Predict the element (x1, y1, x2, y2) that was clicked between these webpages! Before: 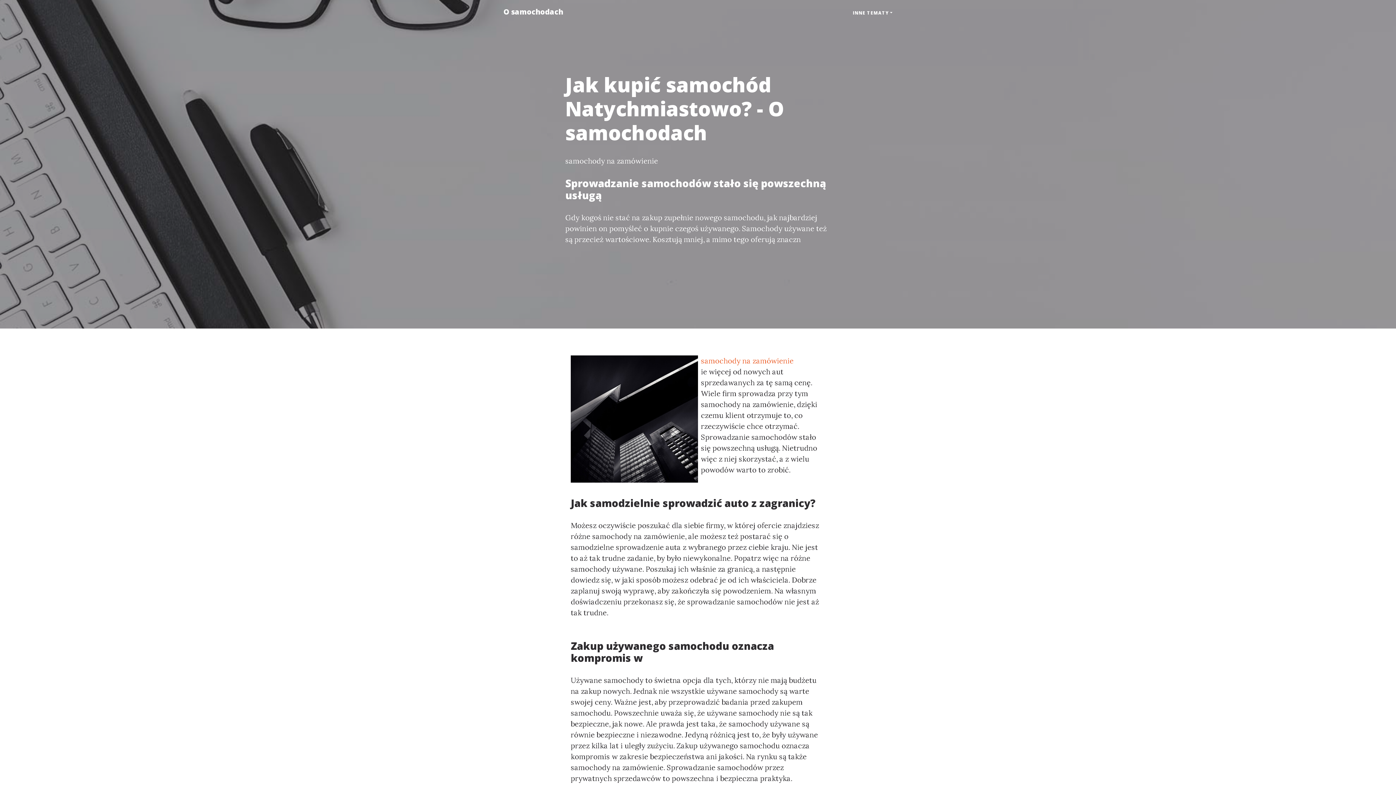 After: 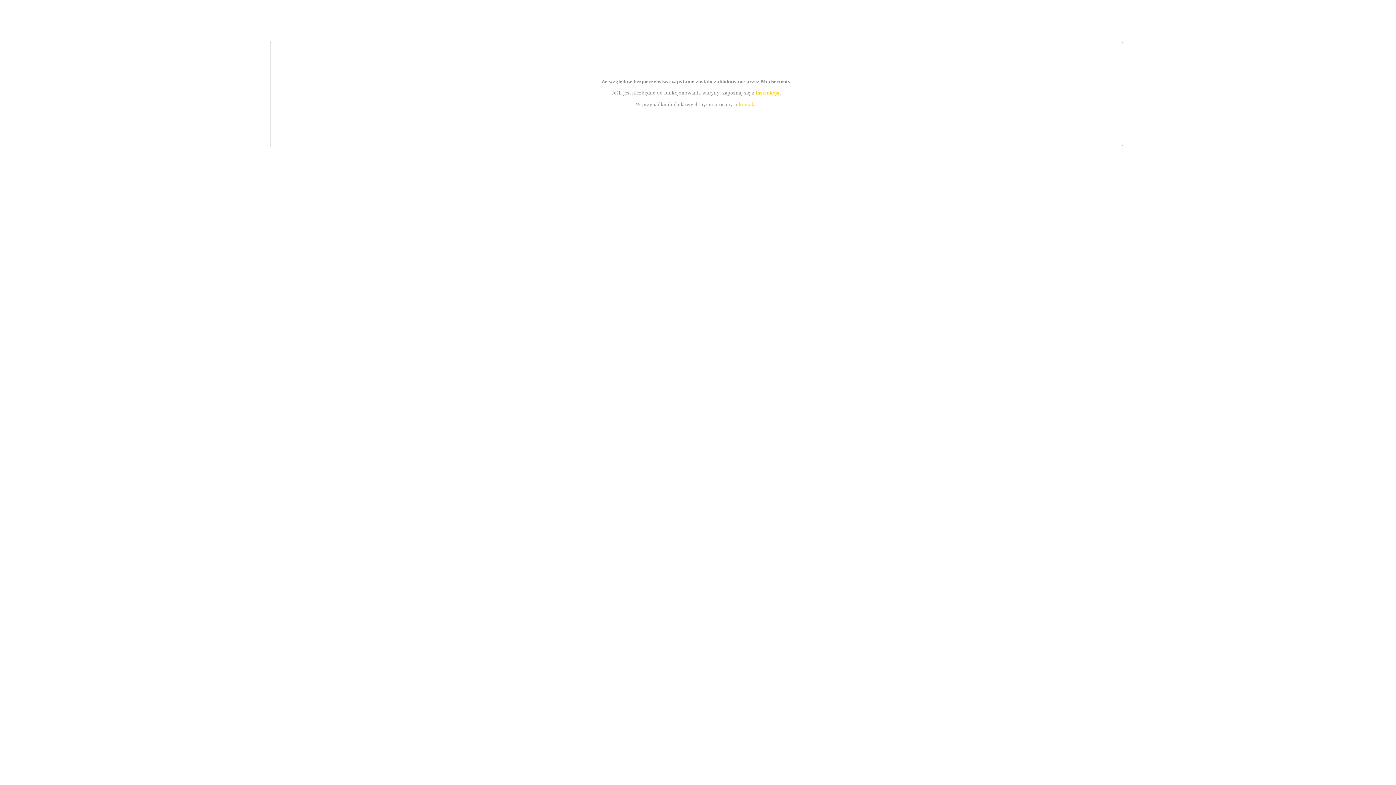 Action: label: samochody na zamówienie bbox: (701, 356, 793, 365)